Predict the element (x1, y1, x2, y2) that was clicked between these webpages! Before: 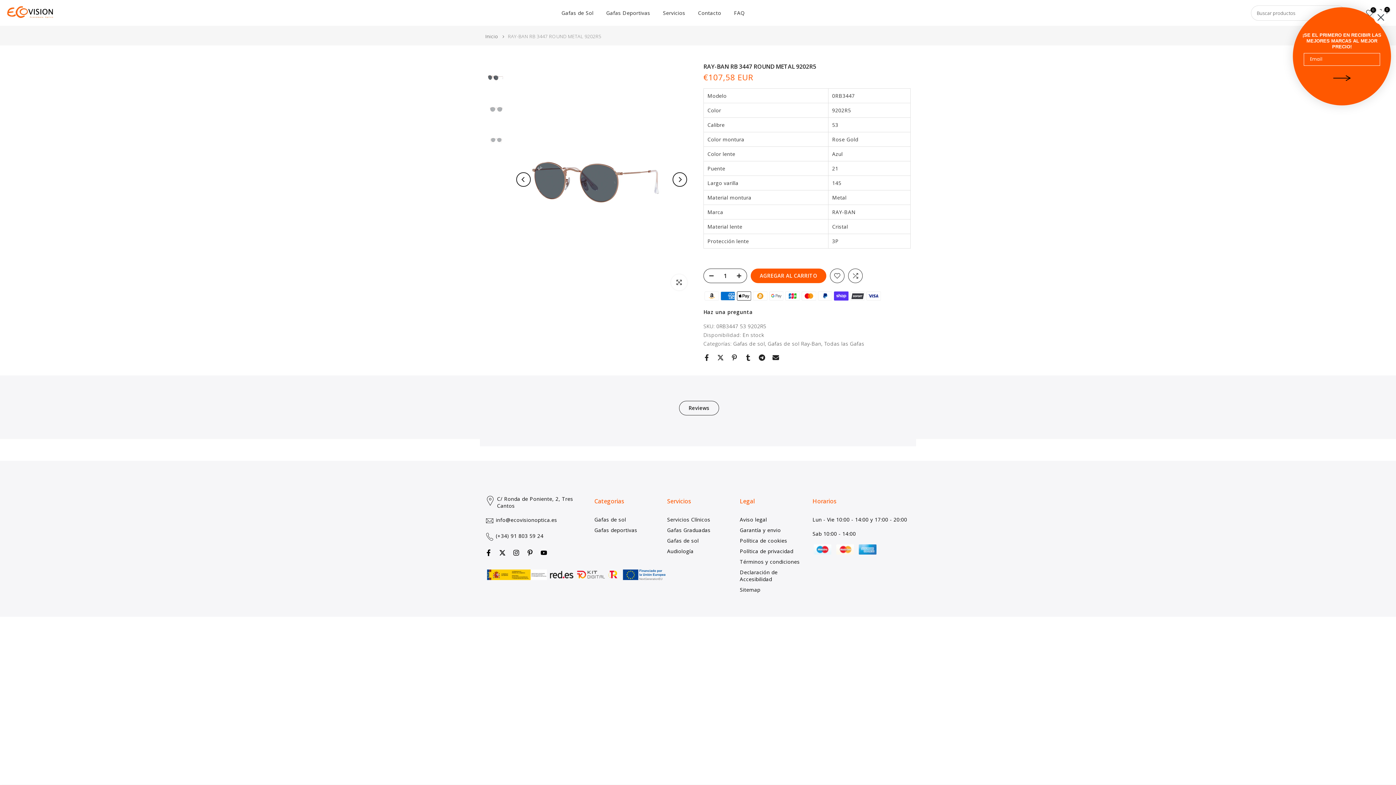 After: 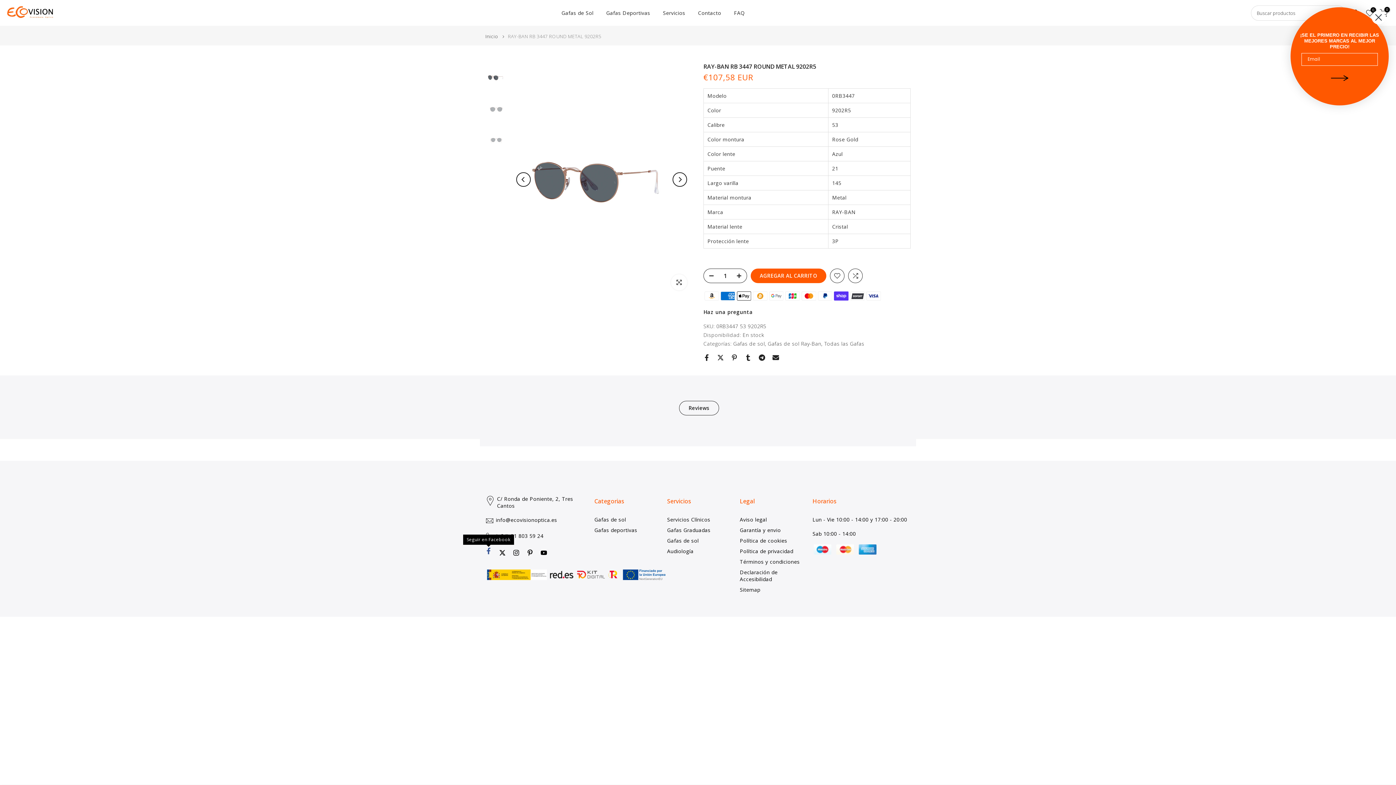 Action: bbox: (485, 548, 492, 557)